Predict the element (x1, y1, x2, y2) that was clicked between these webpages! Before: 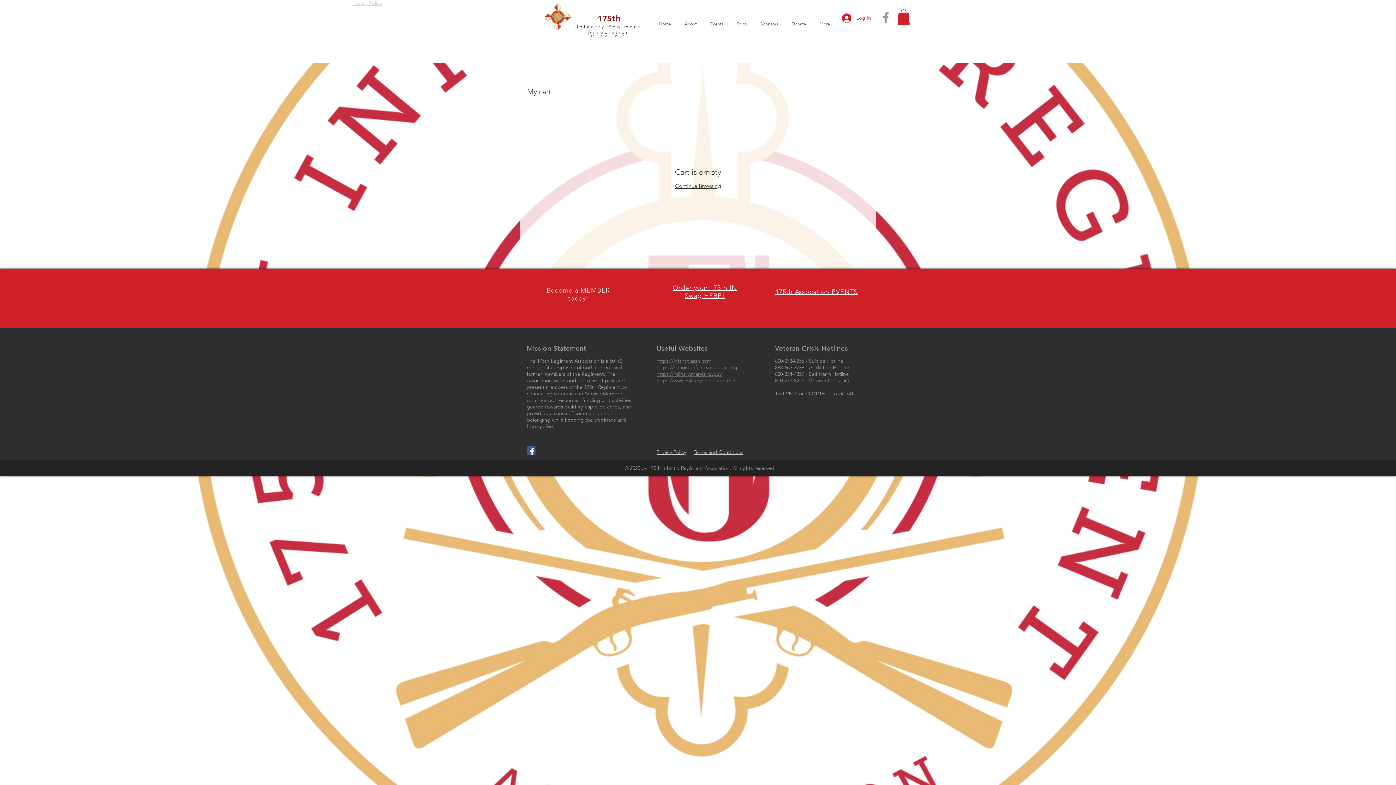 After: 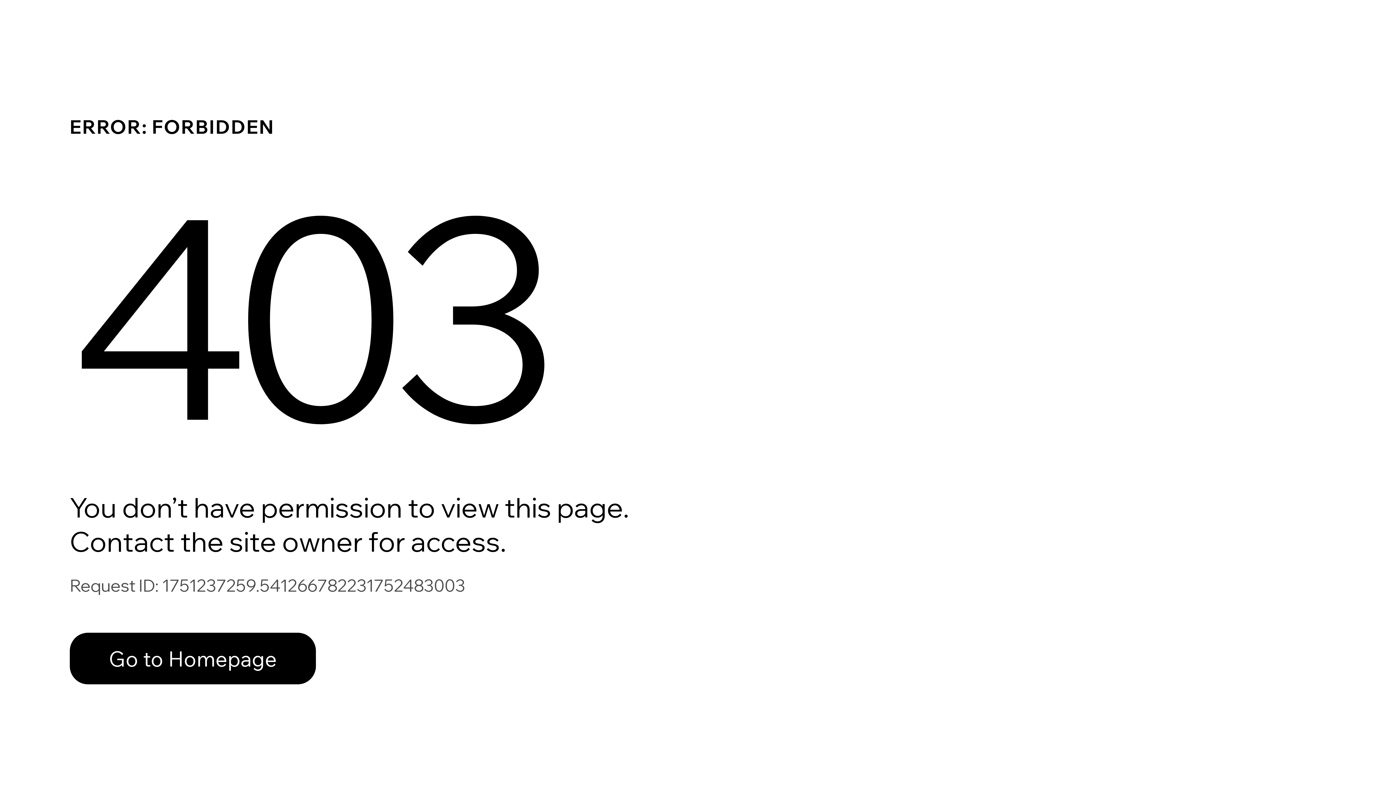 Action: label: Events bbox: (703, 12, 730, 34)